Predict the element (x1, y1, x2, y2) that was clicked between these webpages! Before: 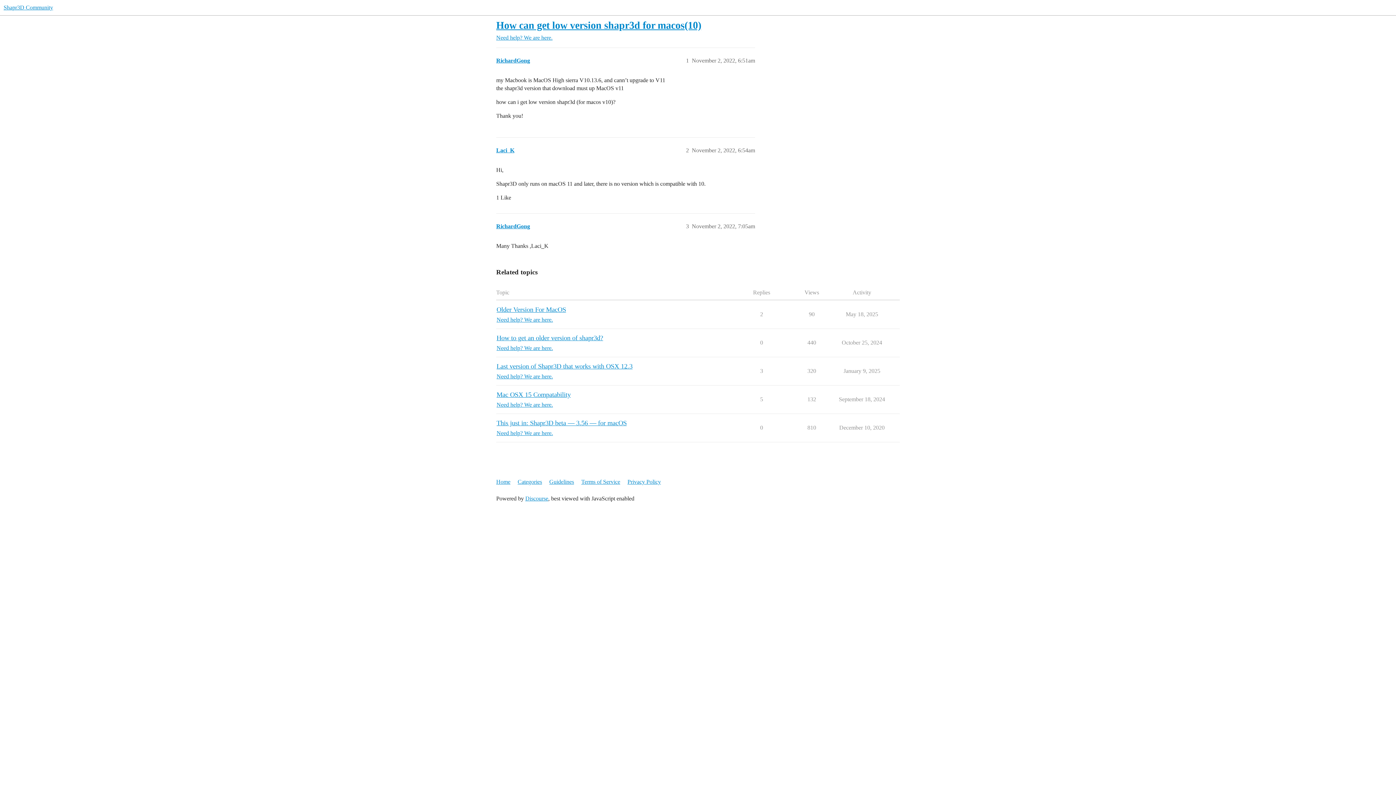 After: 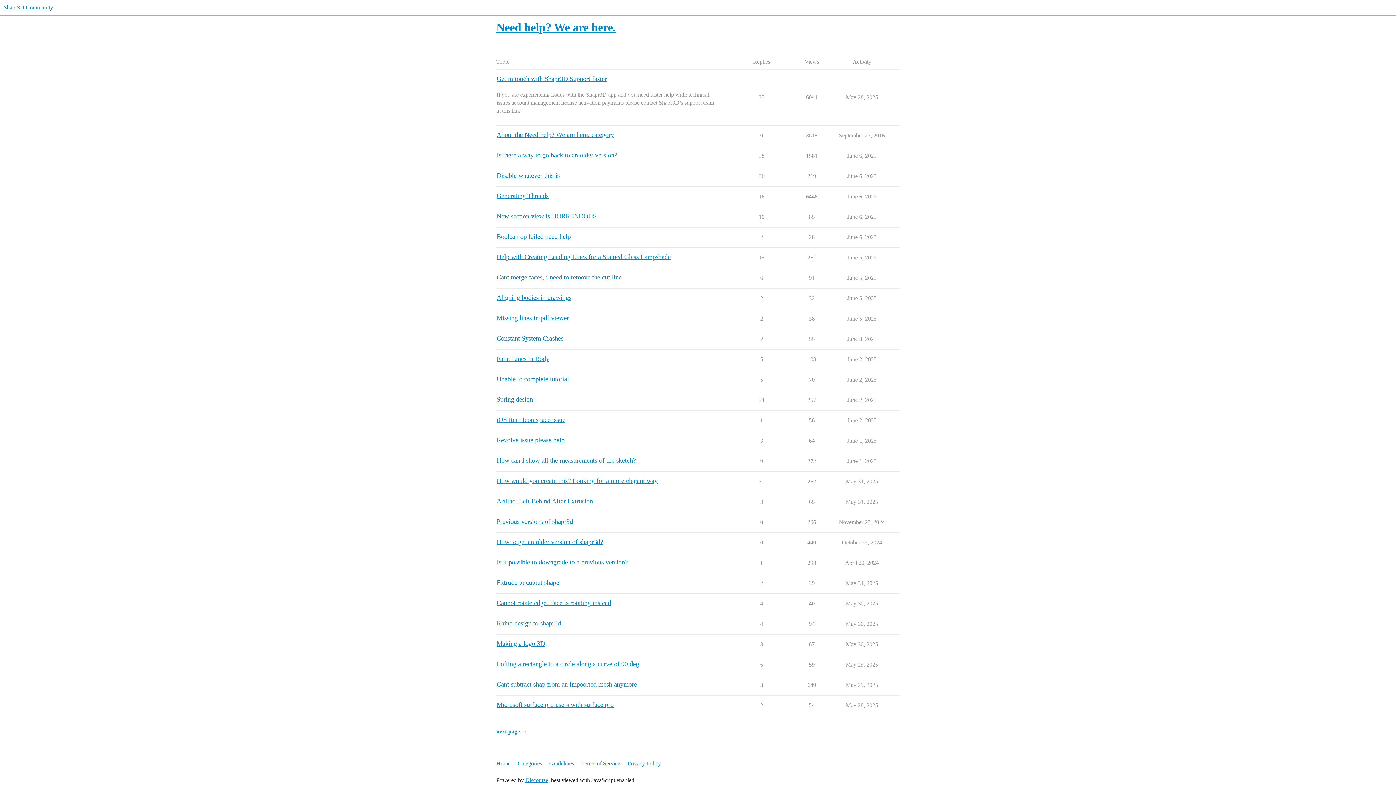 Action: bbox: (496, 316, 553, 324) label: Need help? We are here.